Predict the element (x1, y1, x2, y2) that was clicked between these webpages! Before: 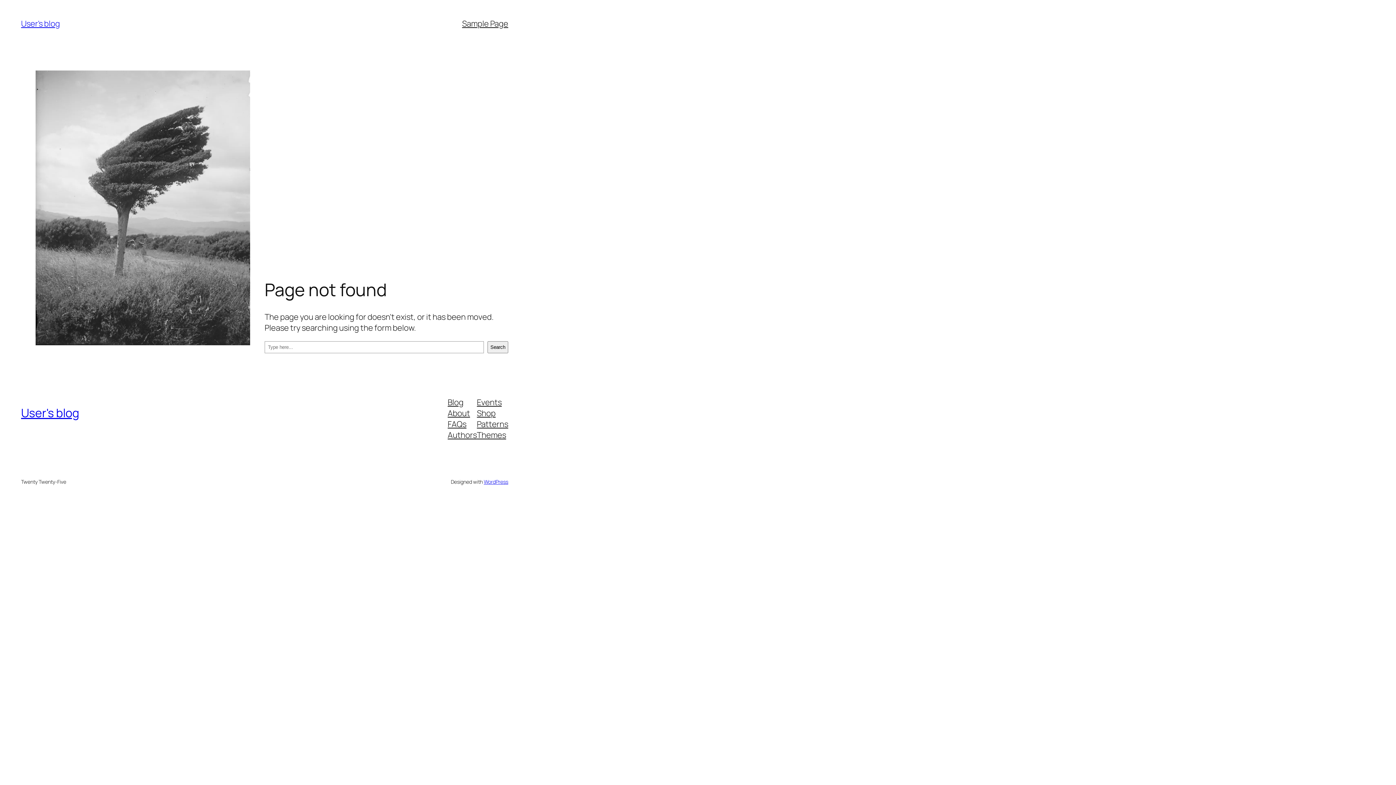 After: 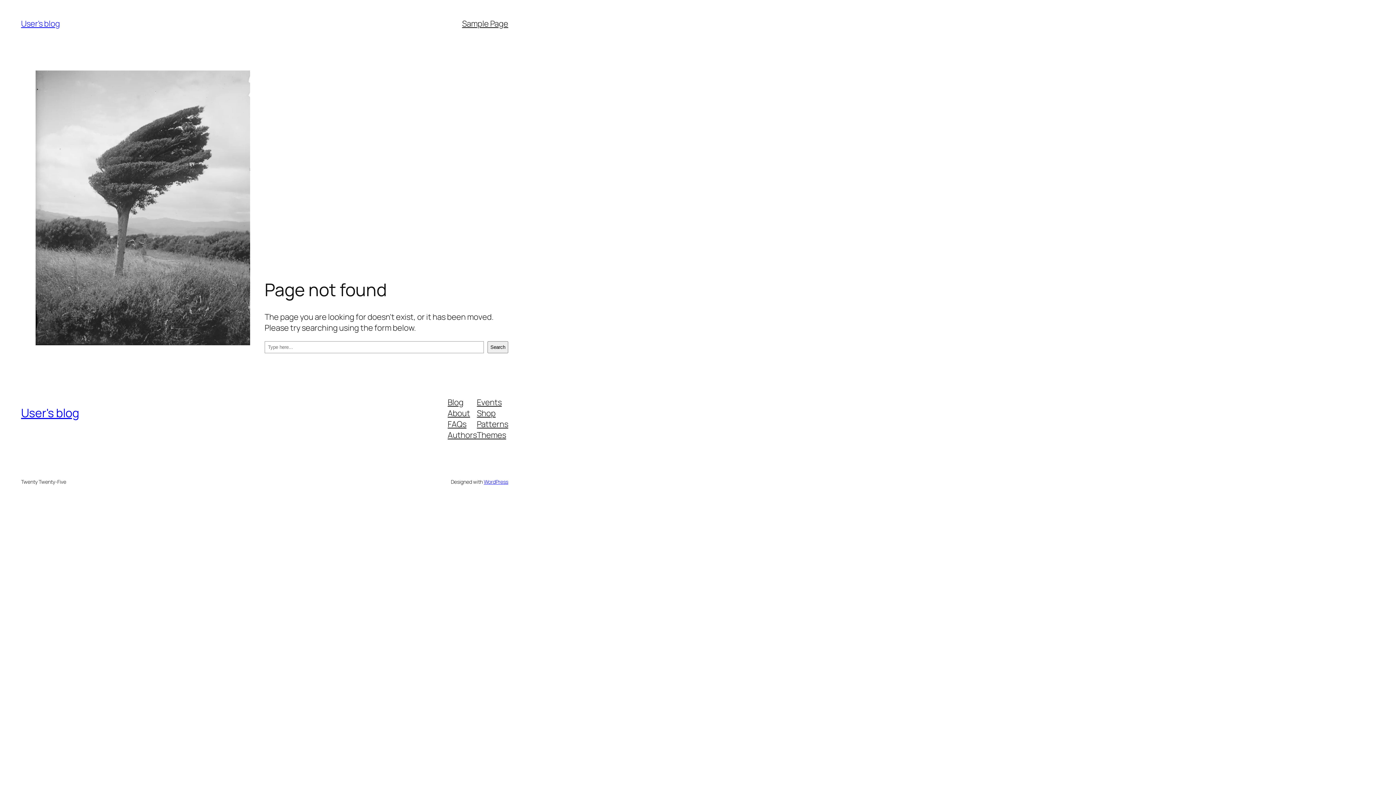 Action: label: Authors bbox: (447, 429, 477, 440)